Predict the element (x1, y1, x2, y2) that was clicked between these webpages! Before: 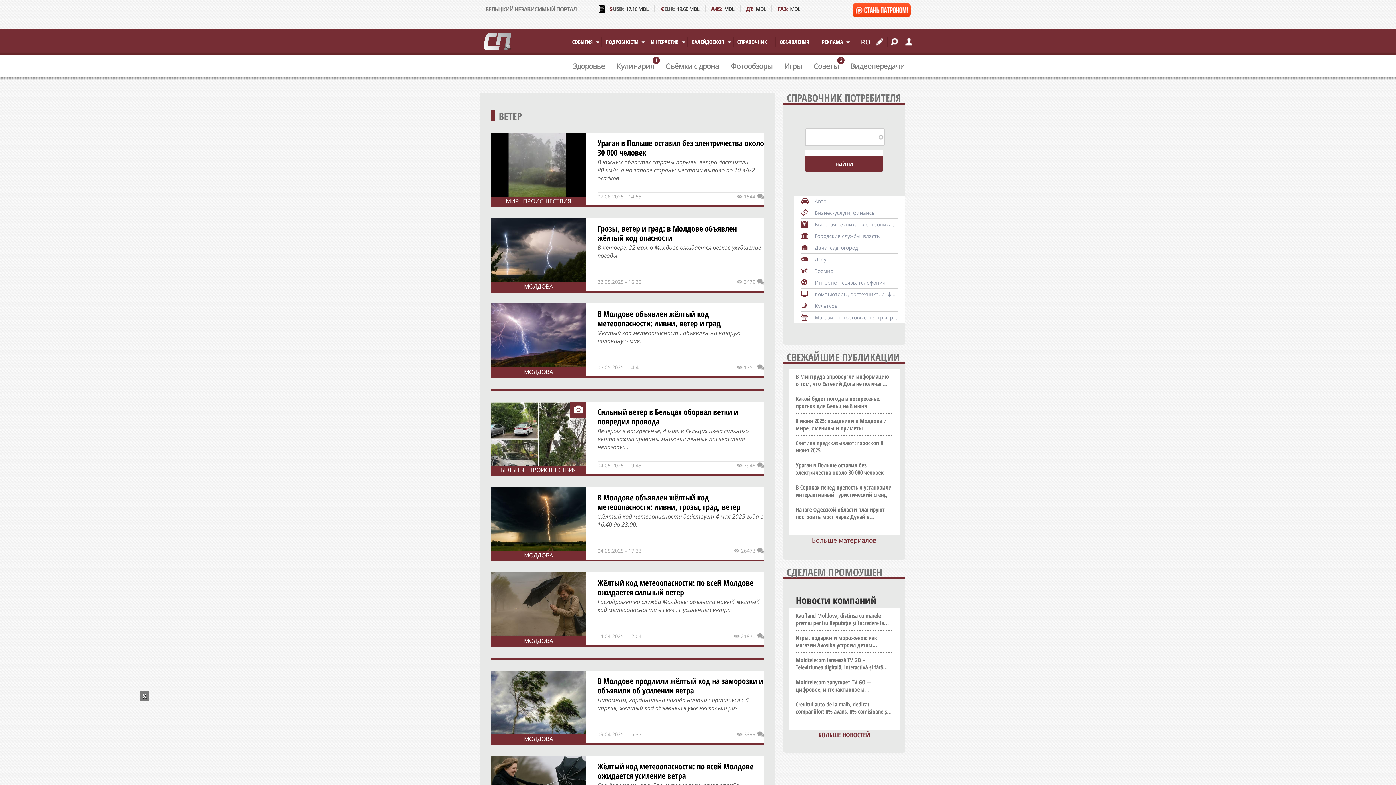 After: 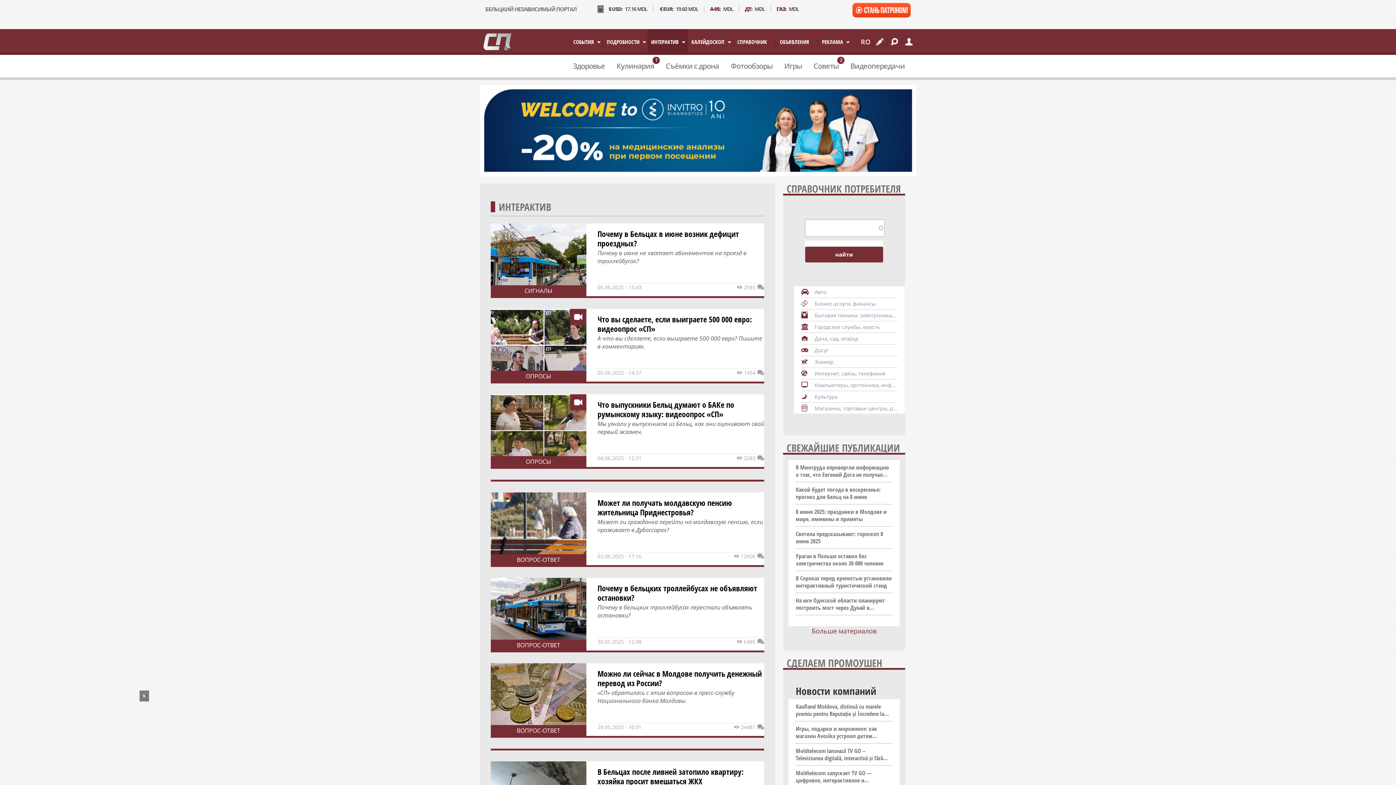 Action: bbox: (647, 29, 688, 54) label: ИНТЕРАКТИВ
»